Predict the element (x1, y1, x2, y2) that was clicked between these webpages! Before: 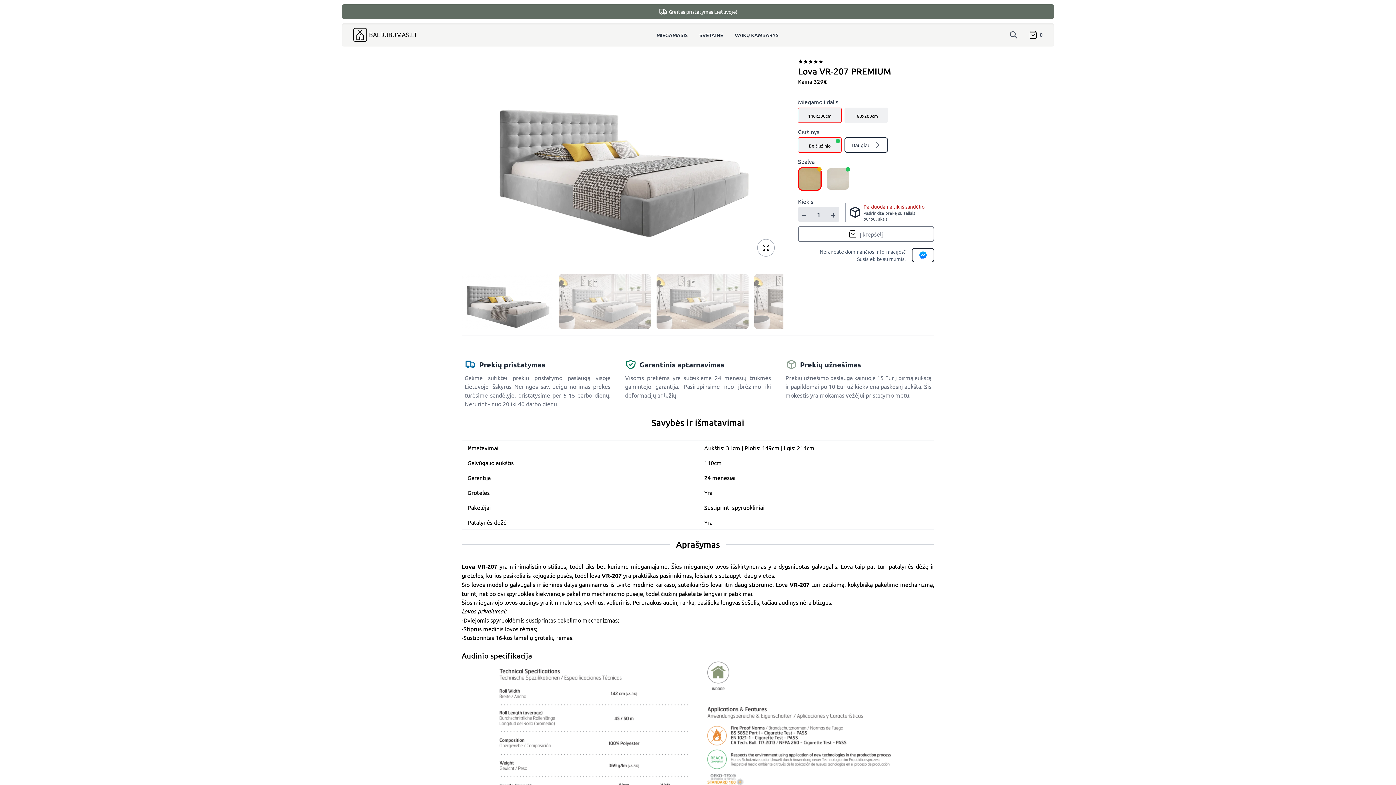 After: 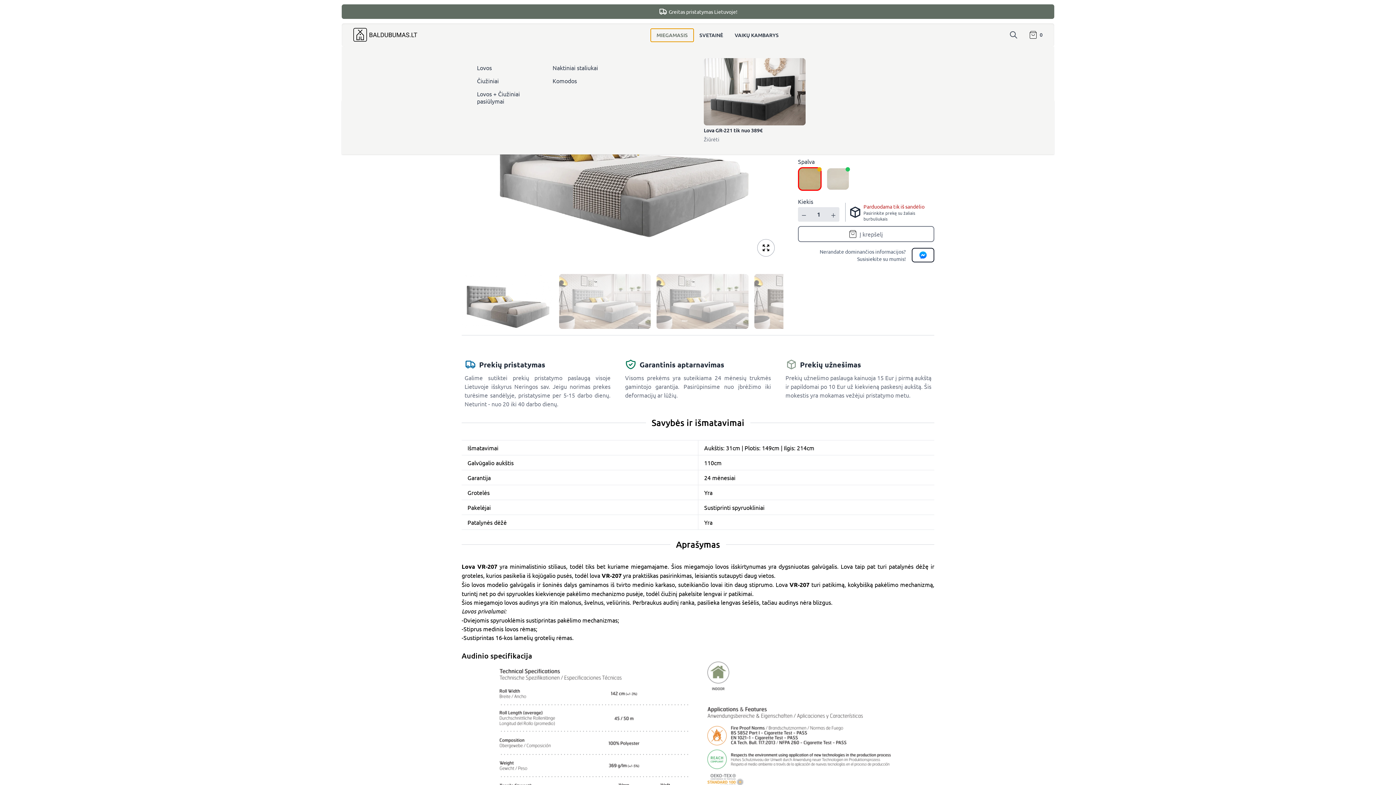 Action: bbox: (650, 28, 693, 41) label: MIEGAMASIS